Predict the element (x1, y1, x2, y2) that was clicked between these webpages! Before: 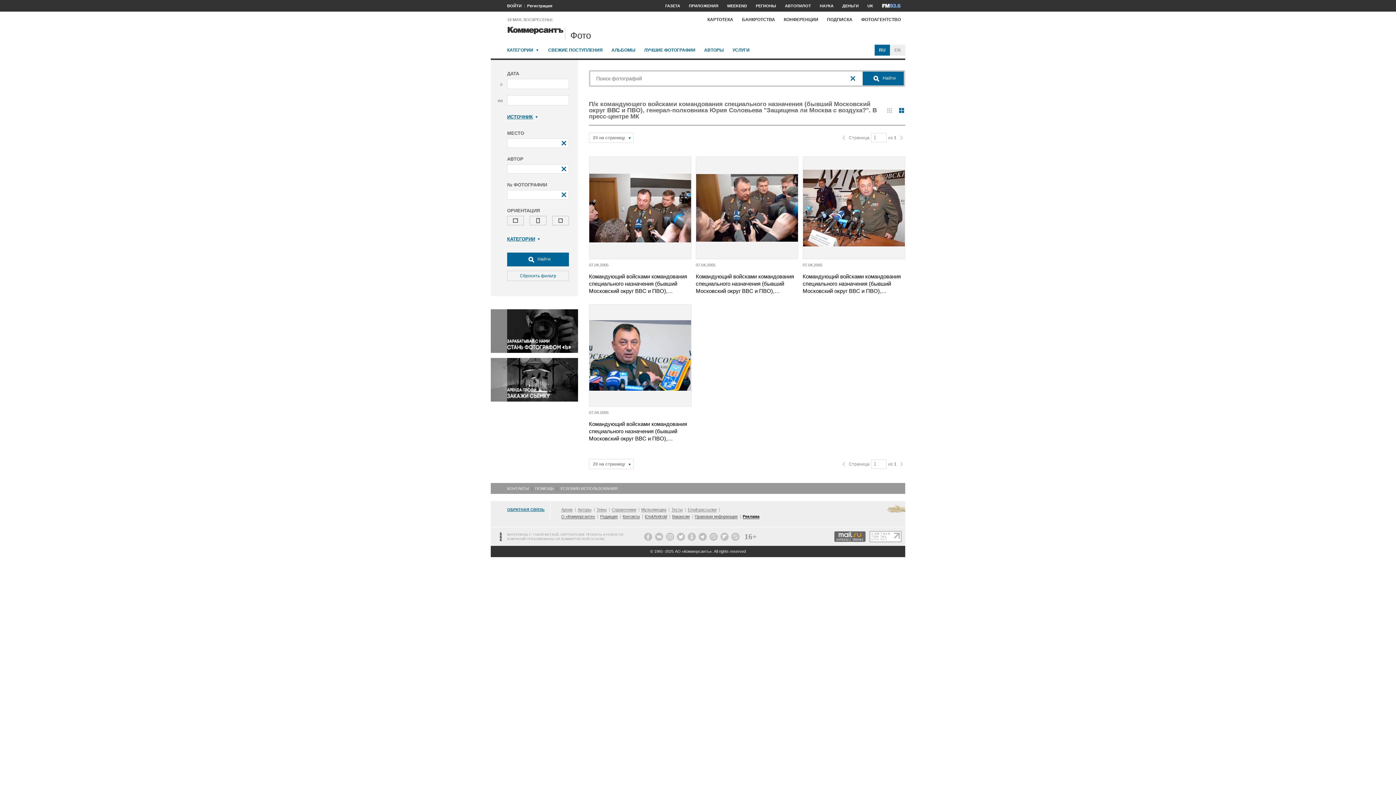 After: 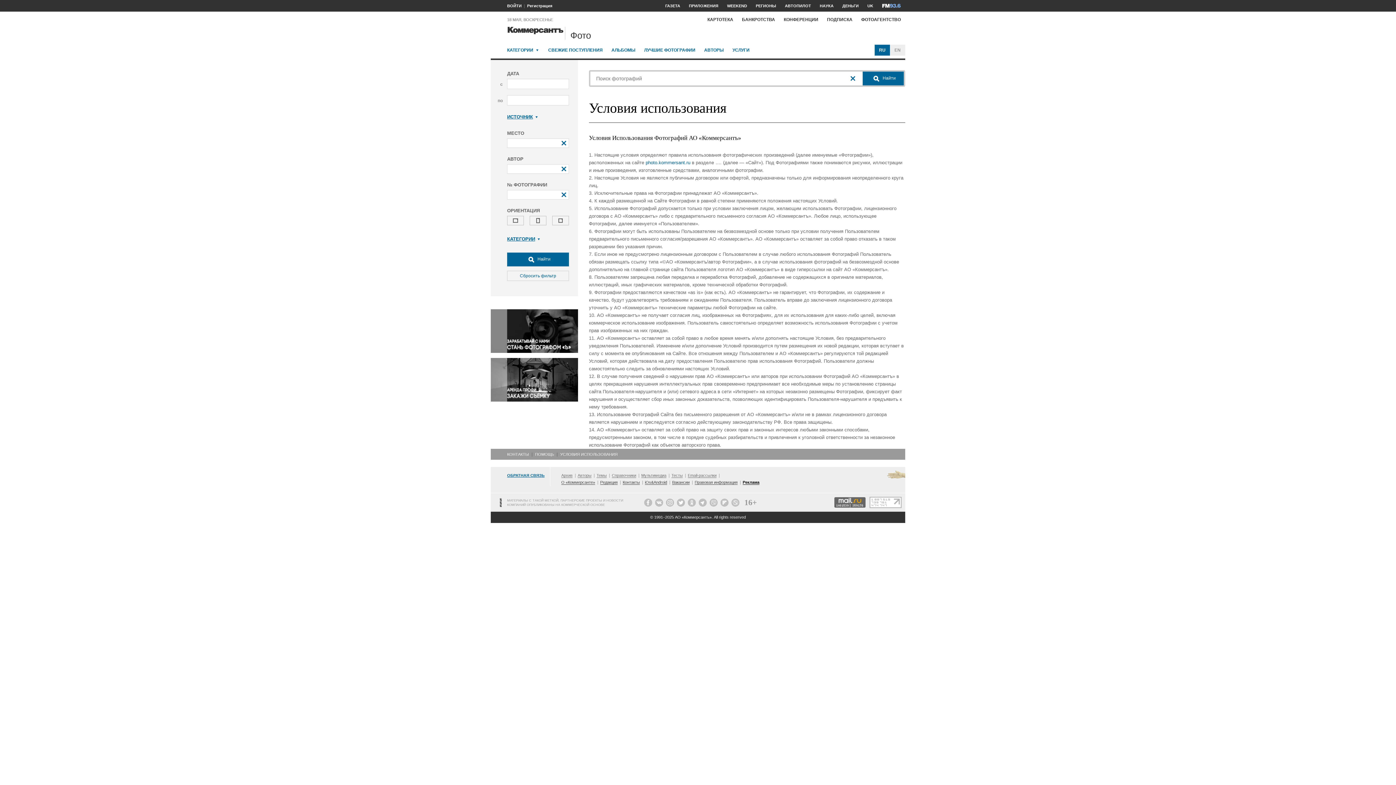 Action: bbox: (560, 483, 617, 494) label: УСЛОВИЯ ИСПОЛЬЗОВАНИЯ